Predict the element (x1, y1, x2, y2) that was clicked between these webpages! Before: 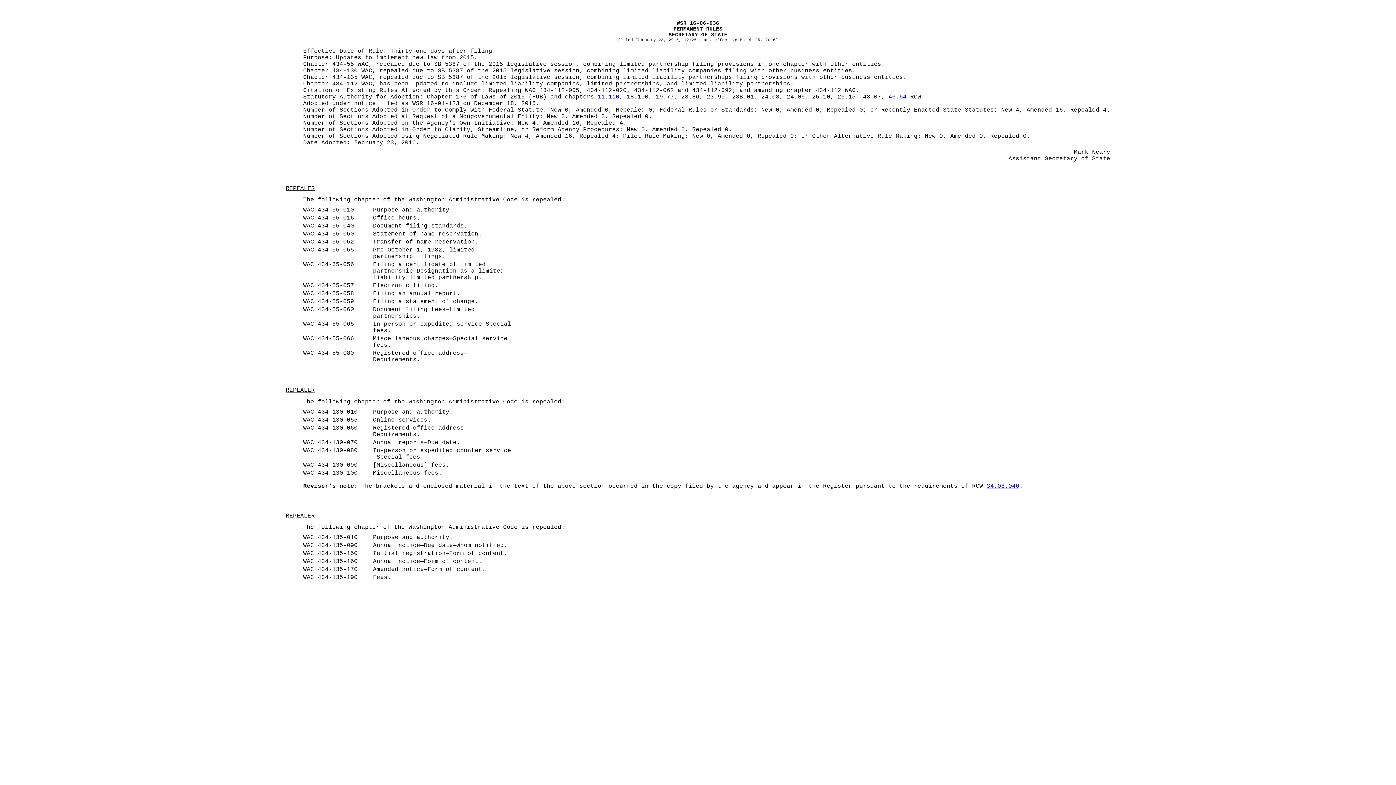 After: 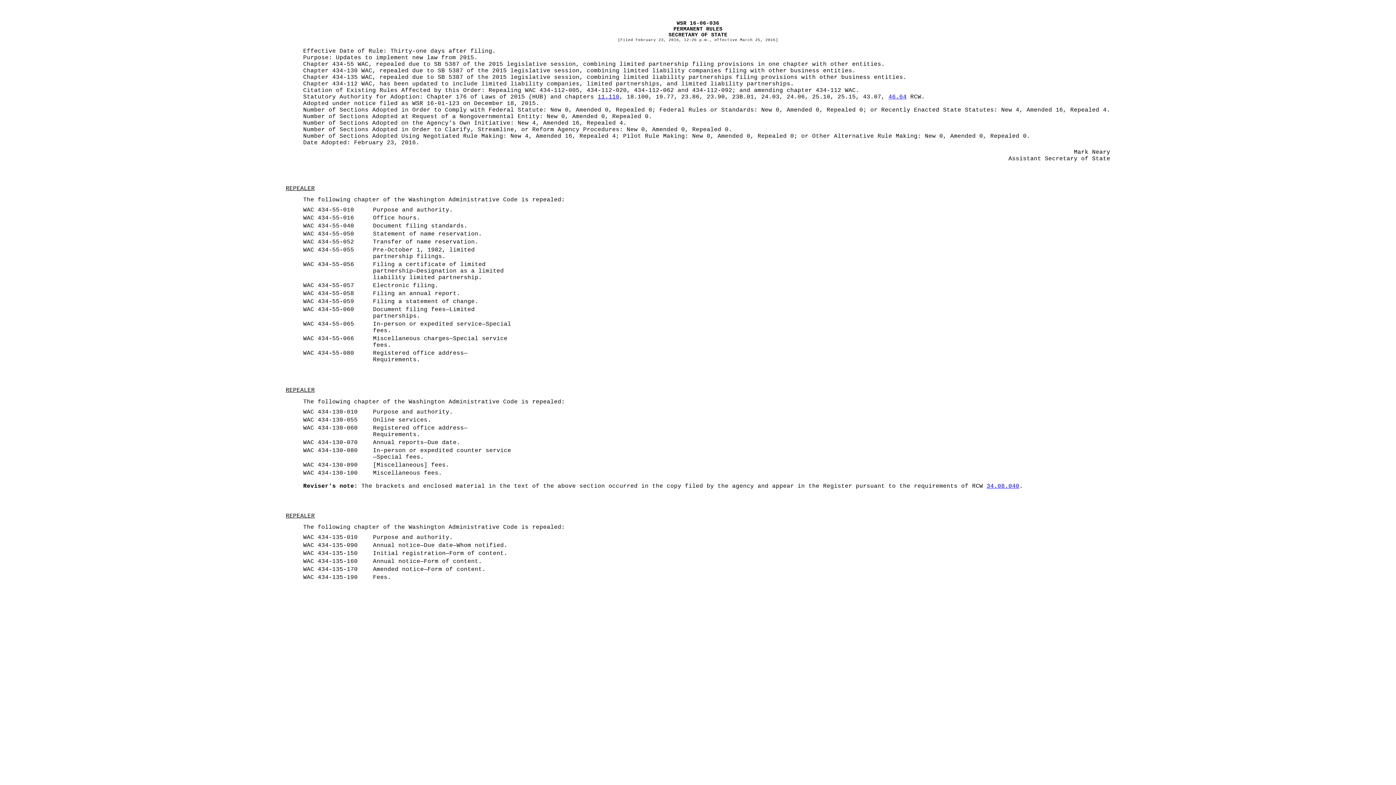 Action: bbox: (888, 93, 906, 100) label: 46.64